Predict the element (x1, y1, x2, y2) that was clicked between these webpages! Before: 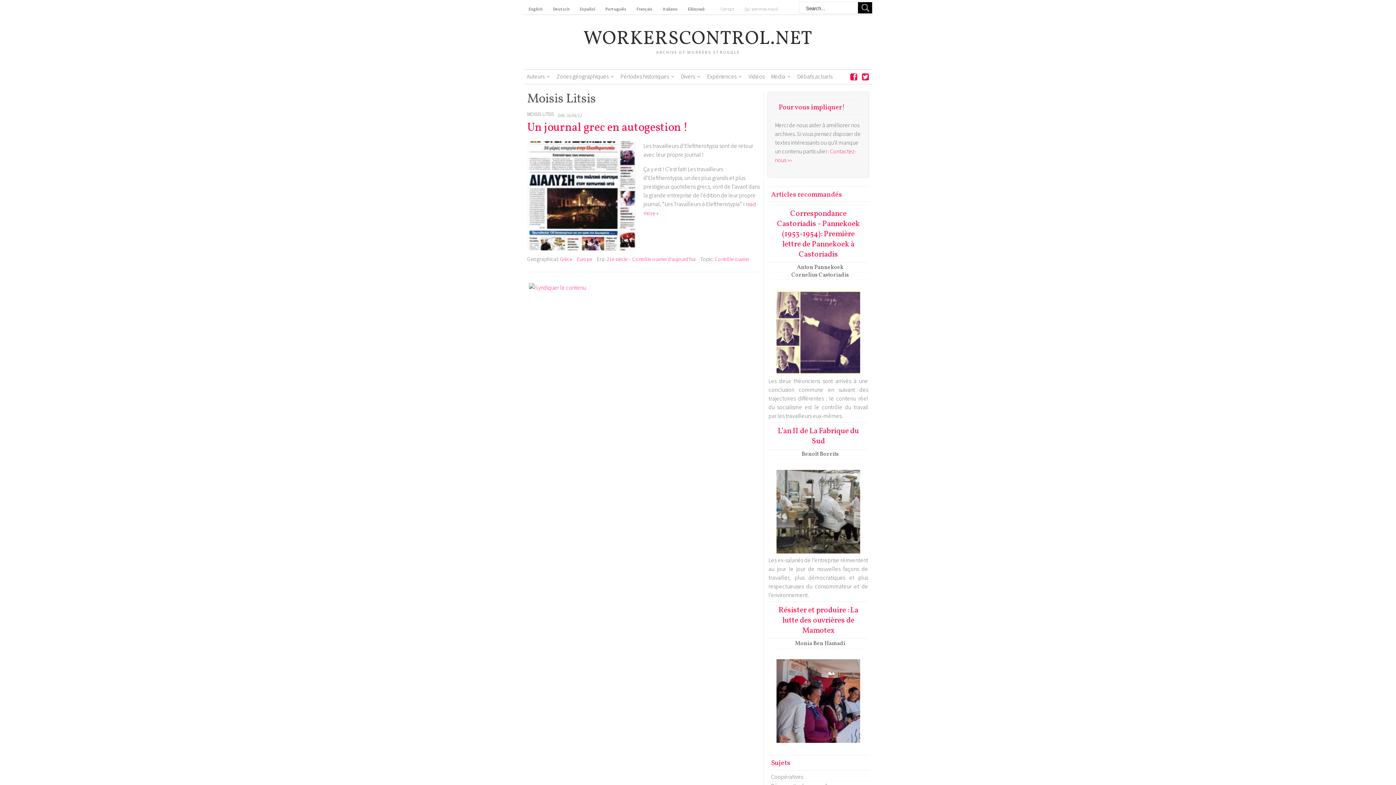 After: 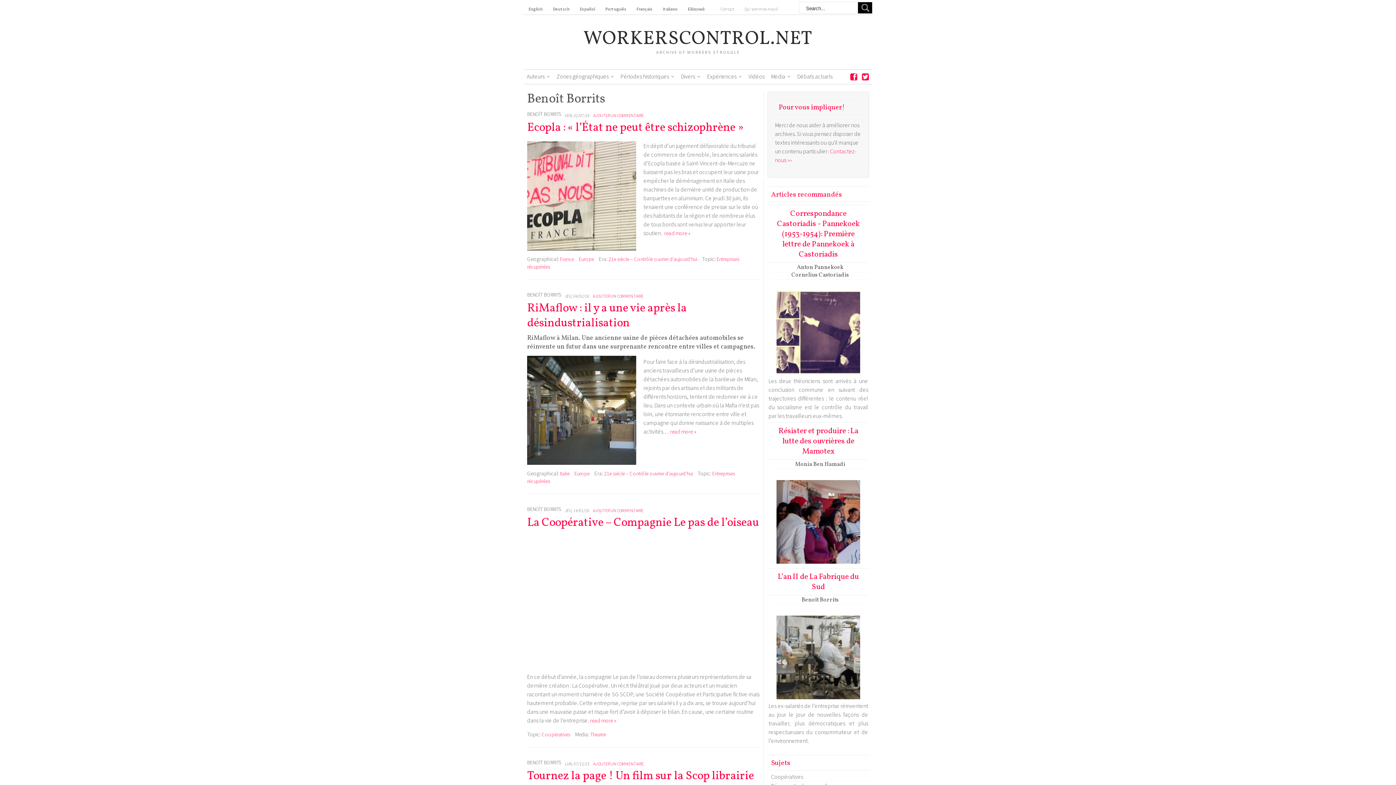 Action: label: Benoît Borrits bbox: (772, 451, 868, 457)